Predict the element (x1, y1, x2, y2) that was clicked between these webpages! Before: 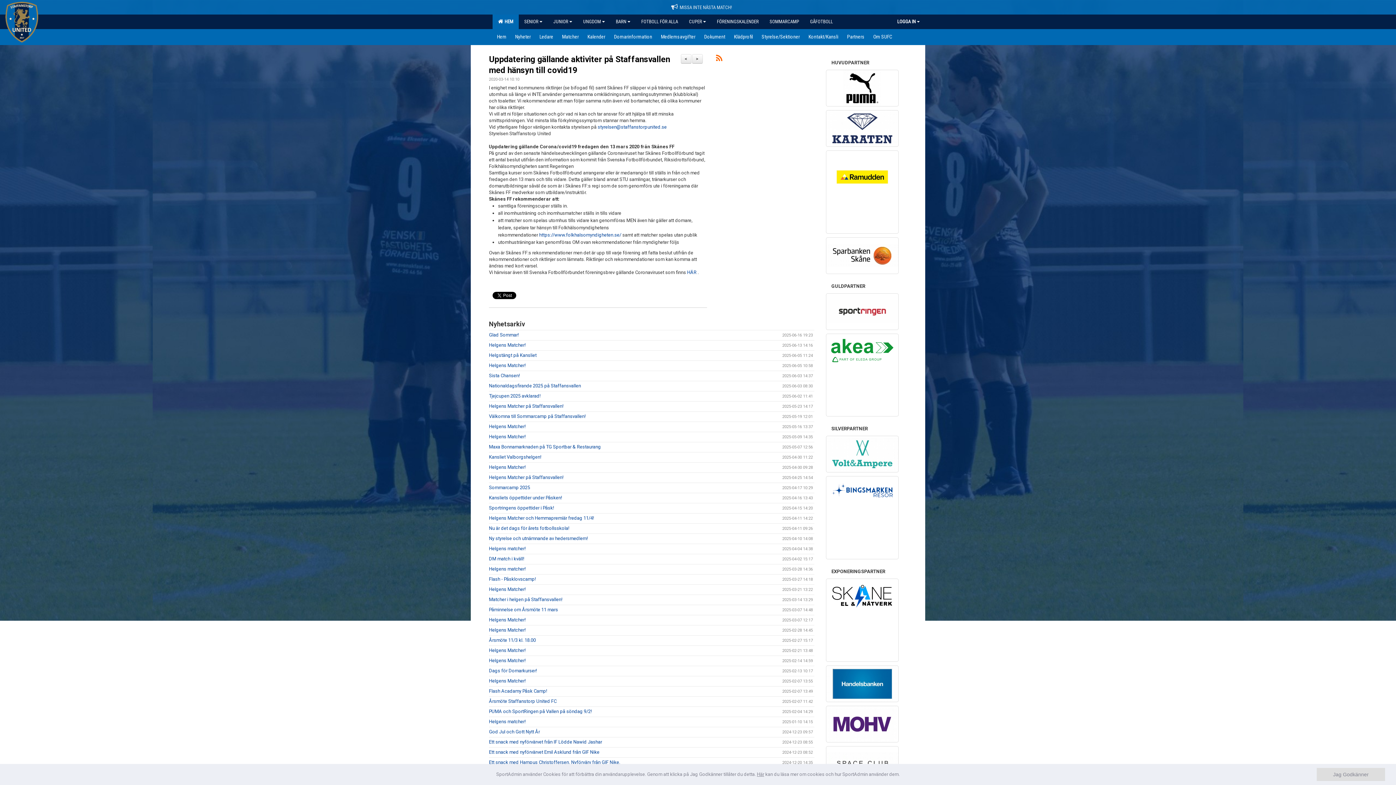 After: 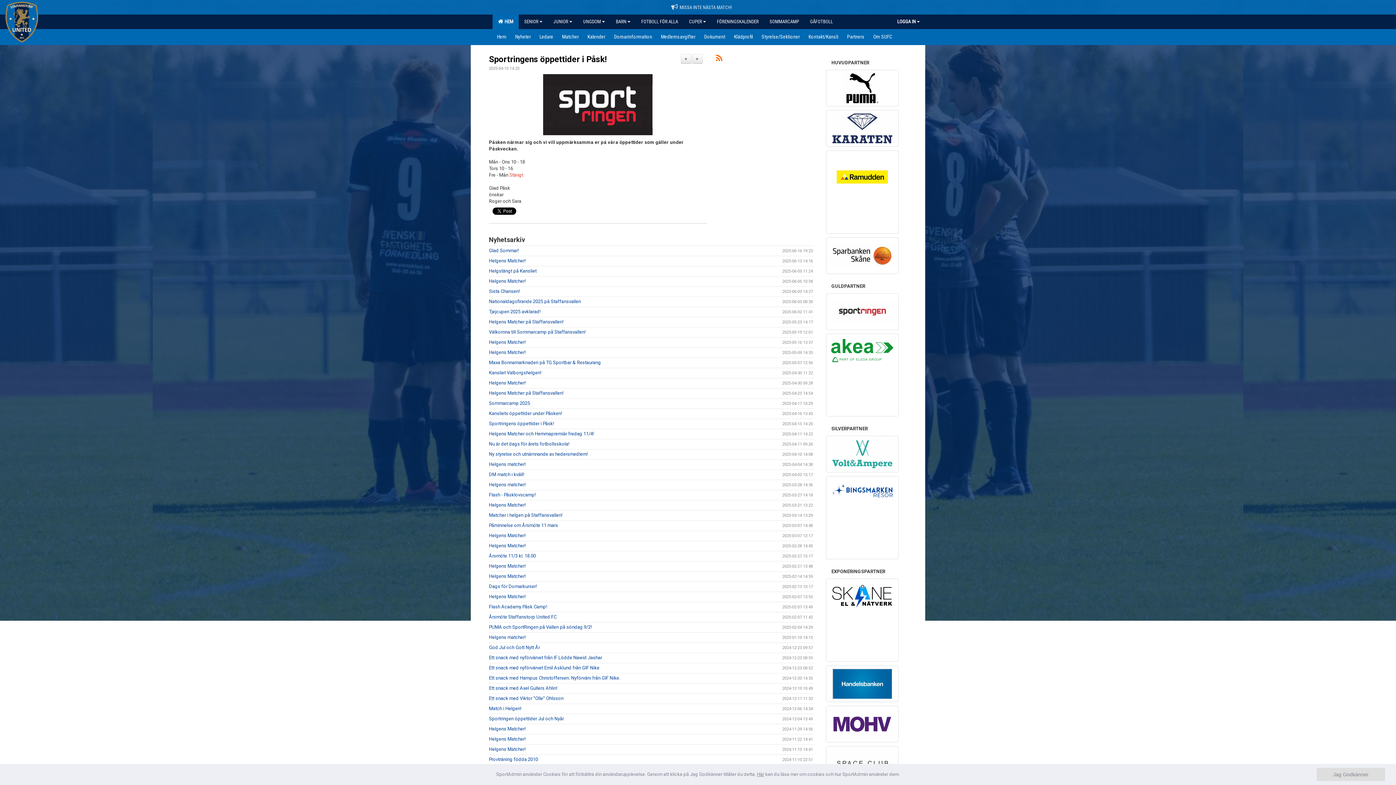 Action: bbox: (489, 505, 554, 510) label: Sportringens öppettider i Påsk!